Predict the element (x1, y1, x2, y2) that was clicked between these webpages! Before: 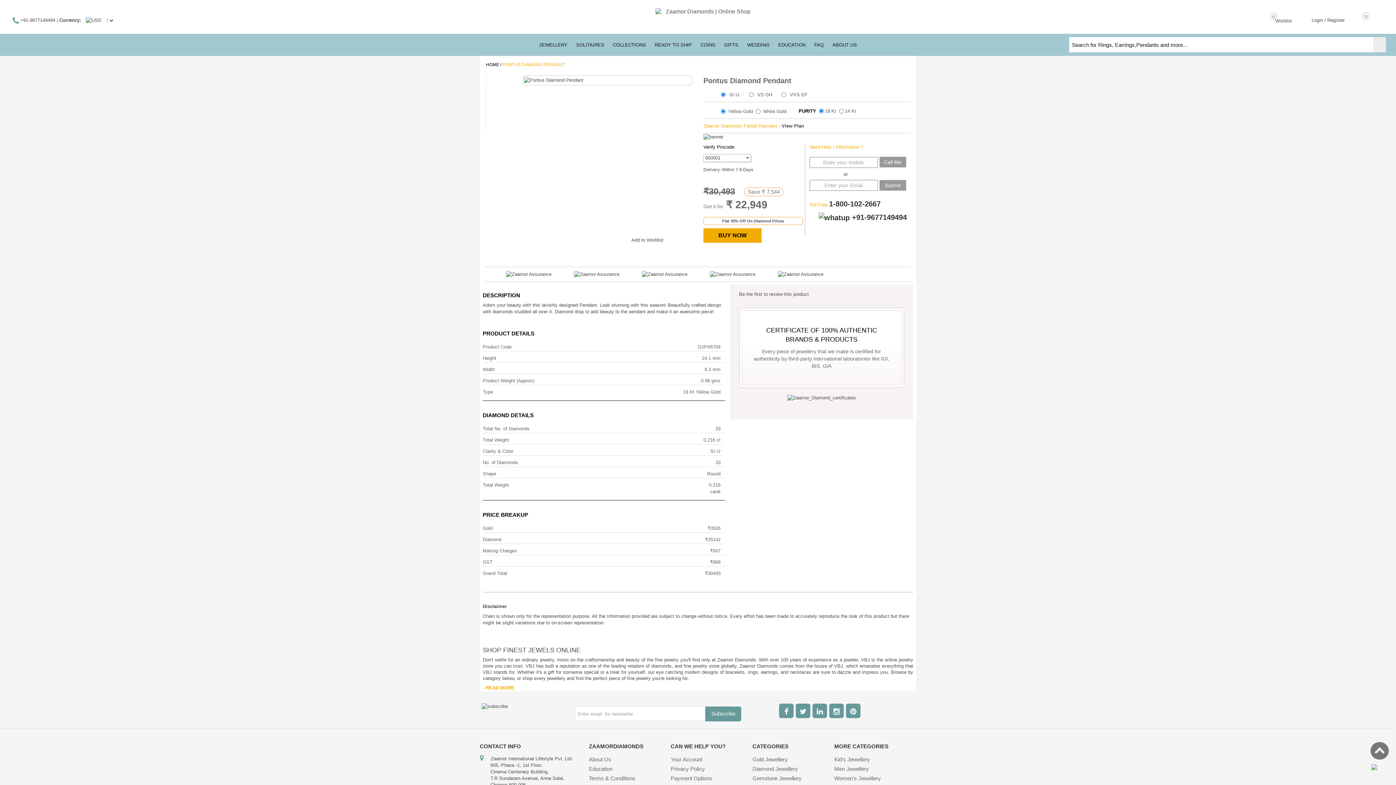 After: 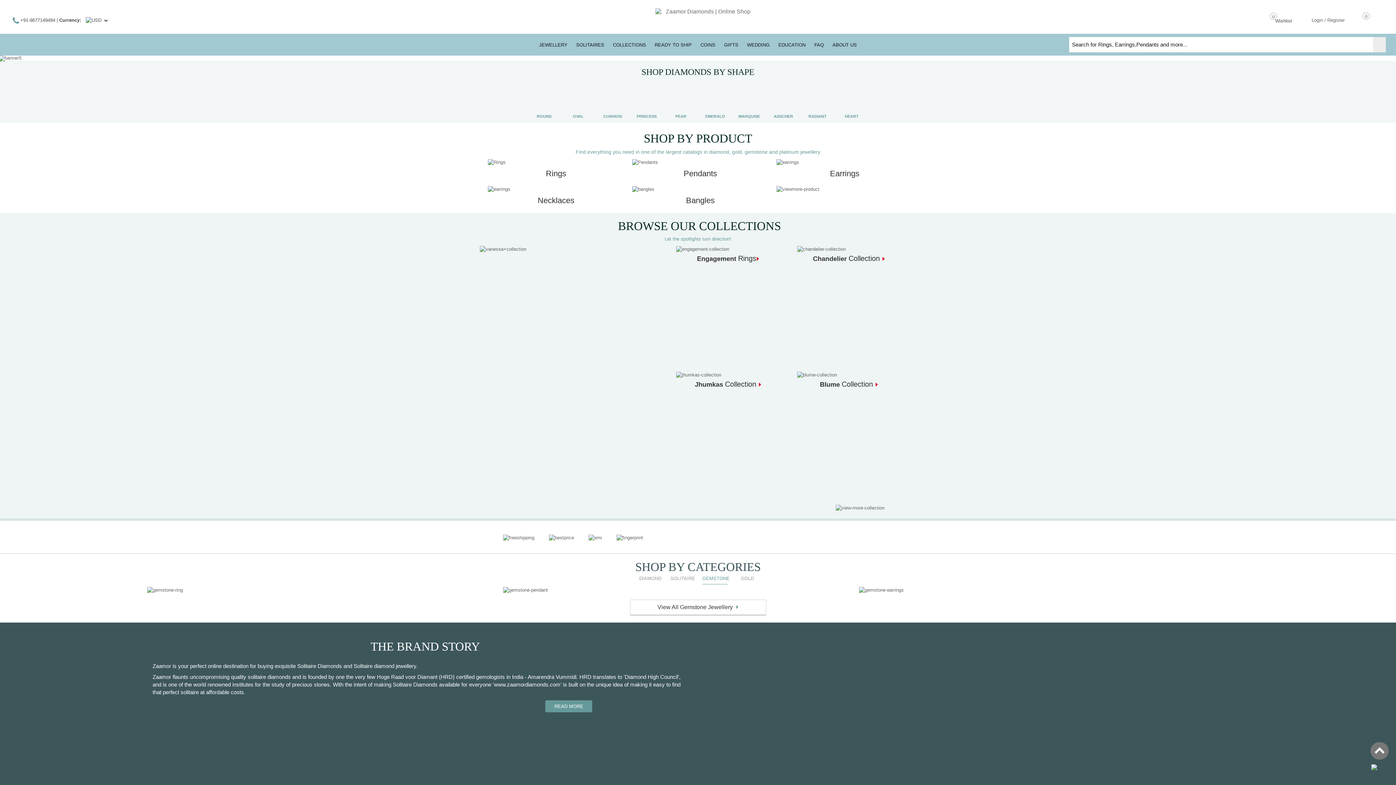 Action: bbox: (486, 61, 499, 68) label: HOME